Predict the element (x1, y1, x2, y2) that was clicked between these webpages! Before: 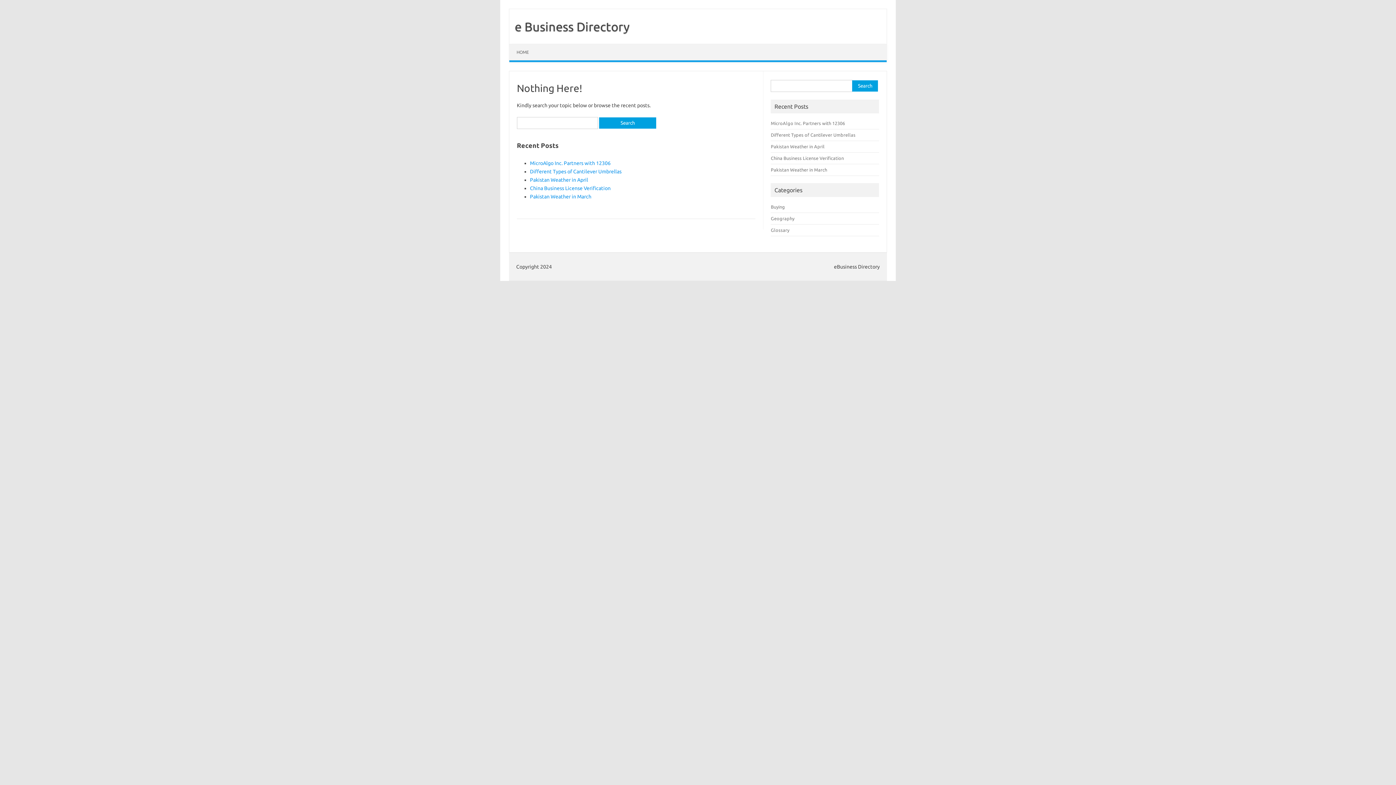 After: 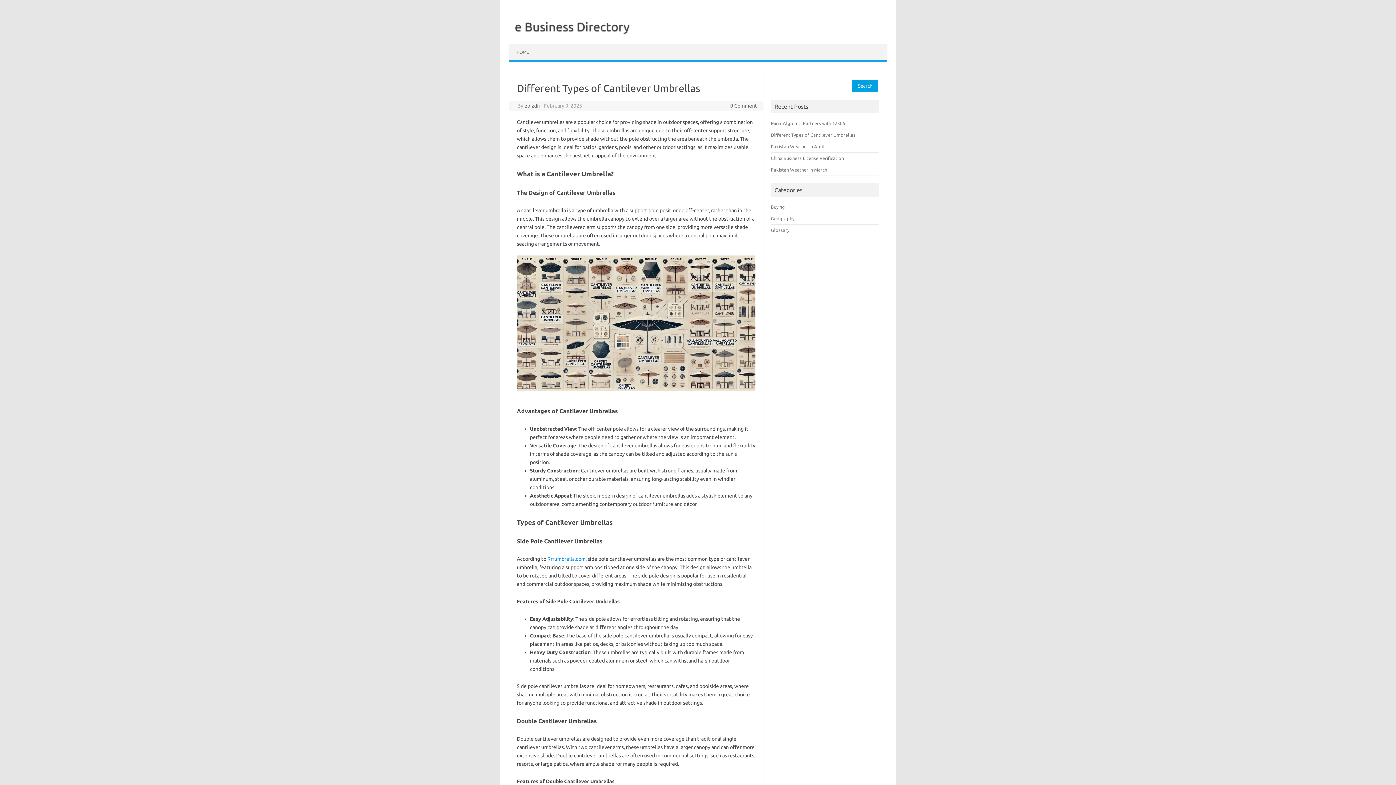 Action: label: Different Types of Cantilever Umbrellas bbox: (530, 168, 621, 174)